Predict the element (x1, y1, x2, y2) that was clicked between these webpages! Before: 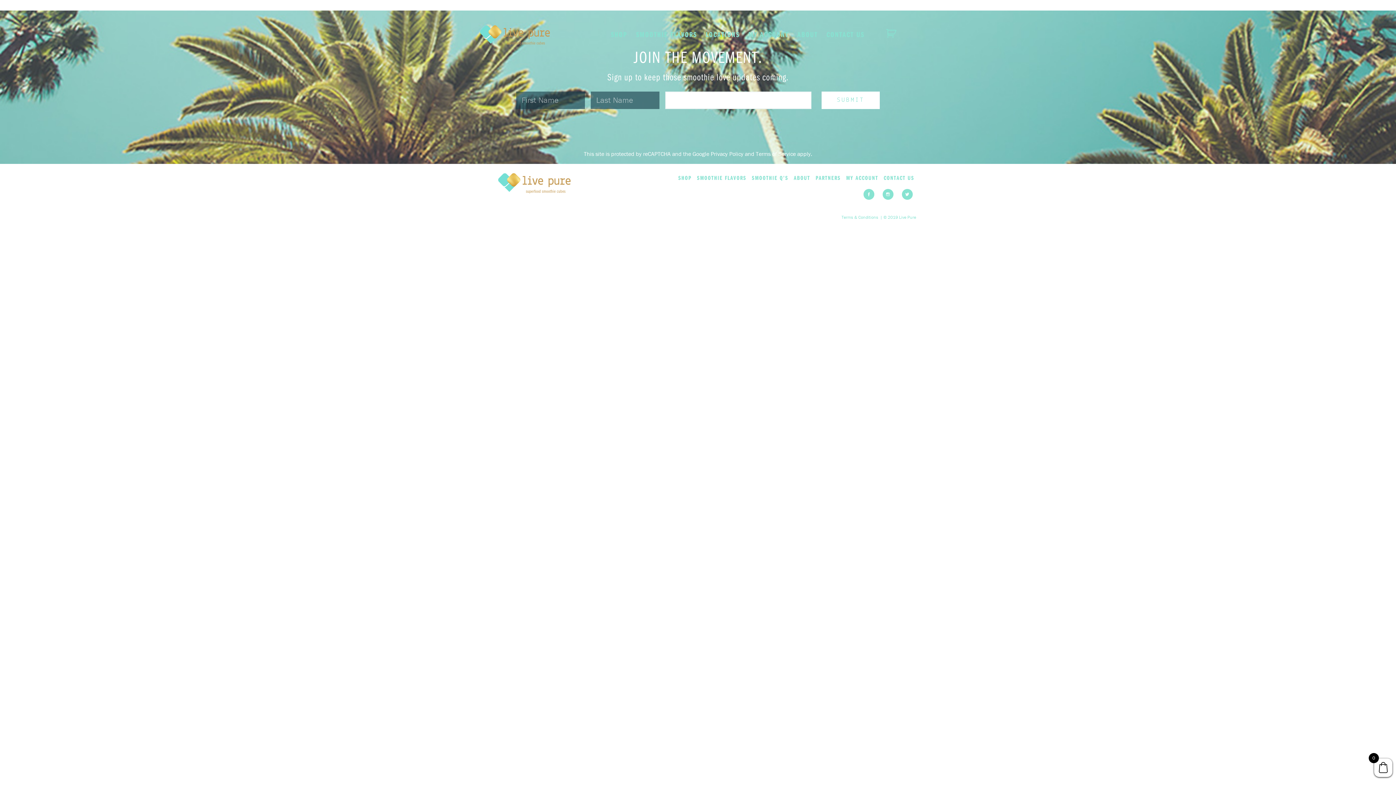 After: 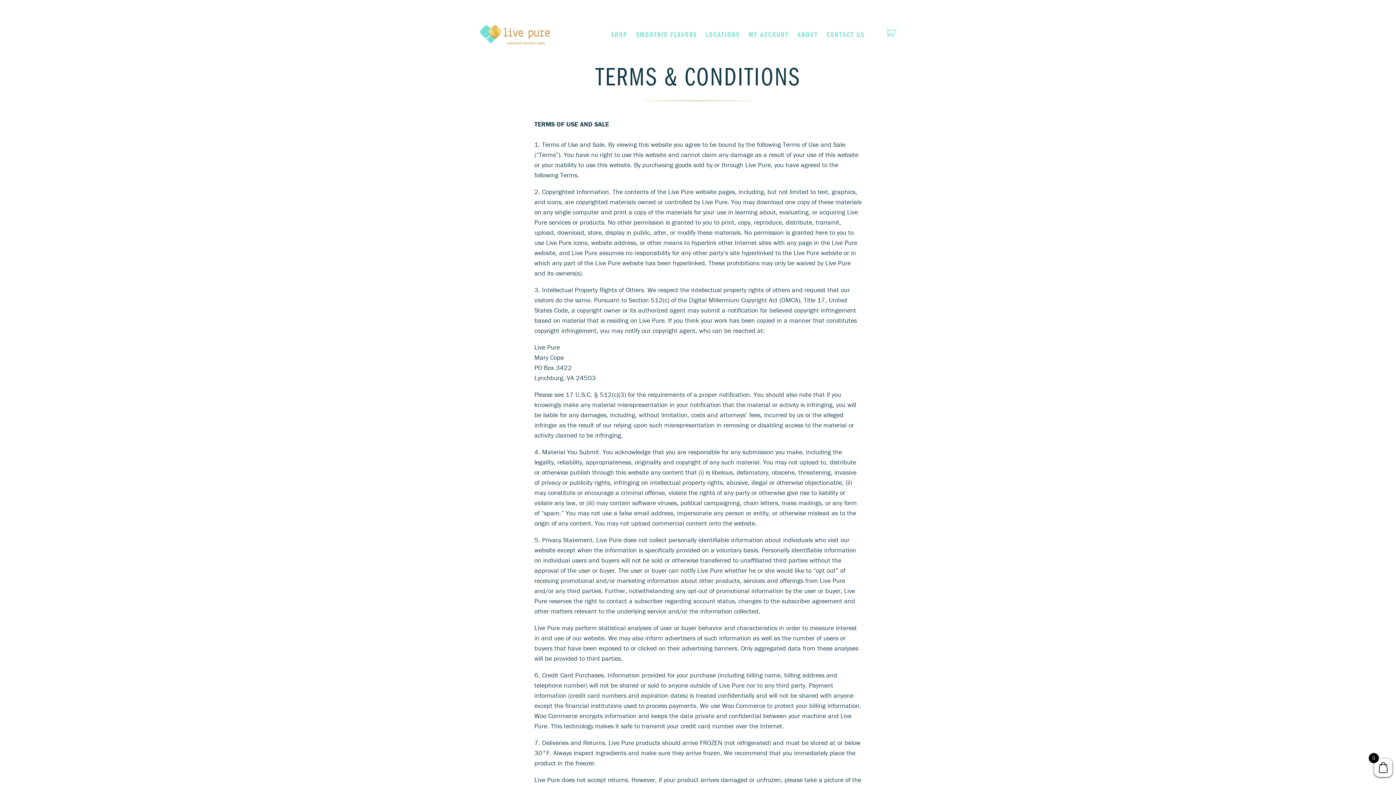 Action: label: Terms & Conditions bbox: (841, 215, 878, 219)